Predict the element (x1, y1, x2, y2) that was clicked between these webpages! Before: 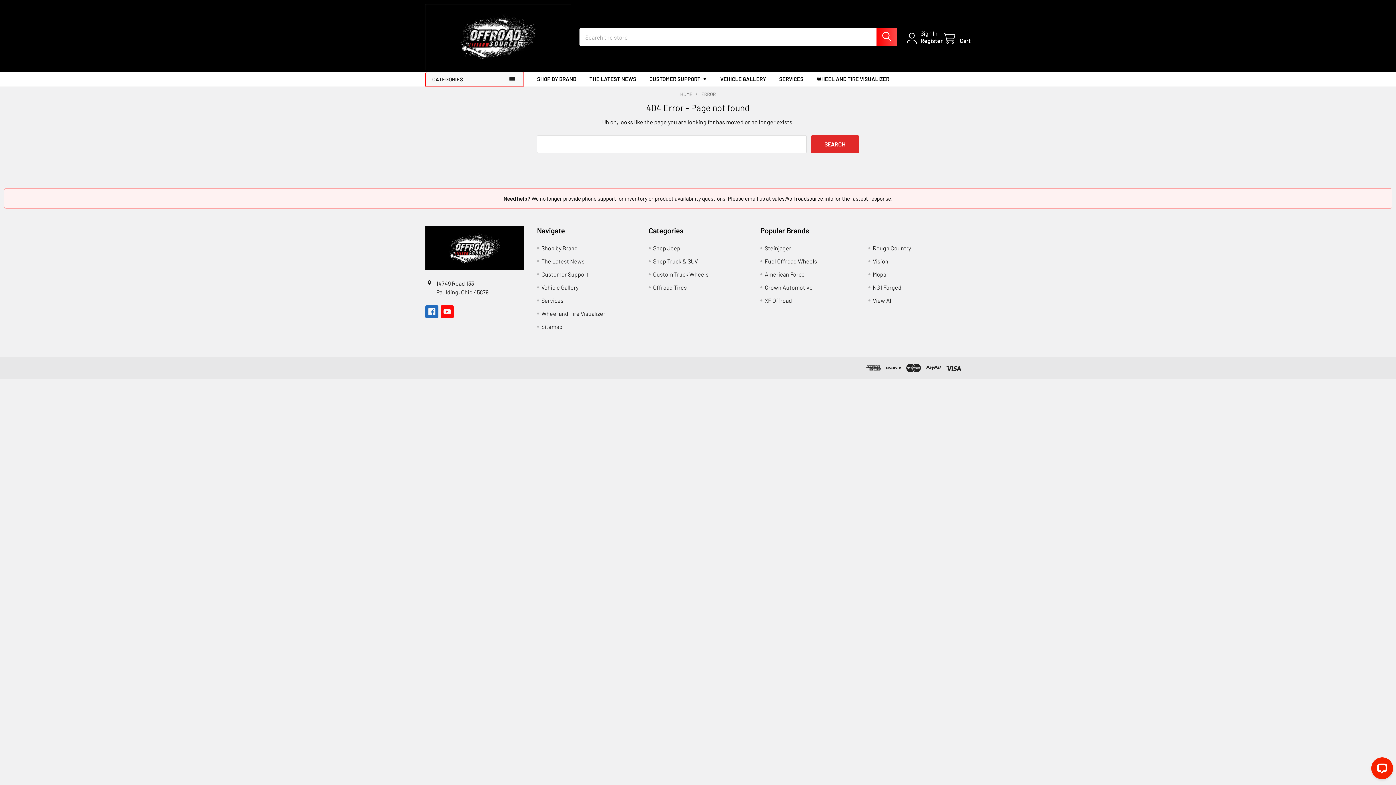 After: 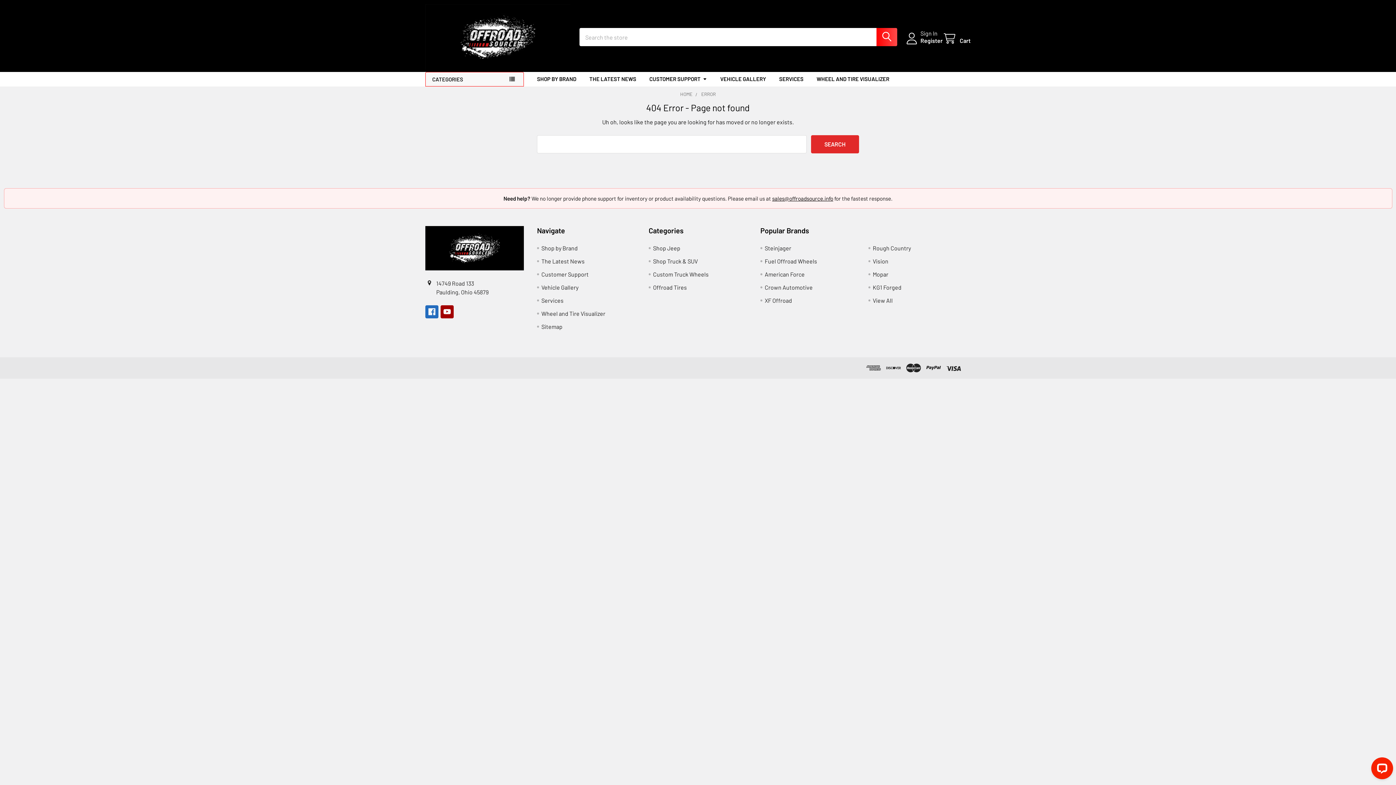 Action: label: Youtube  bbox: (440, 305, 453, 318)